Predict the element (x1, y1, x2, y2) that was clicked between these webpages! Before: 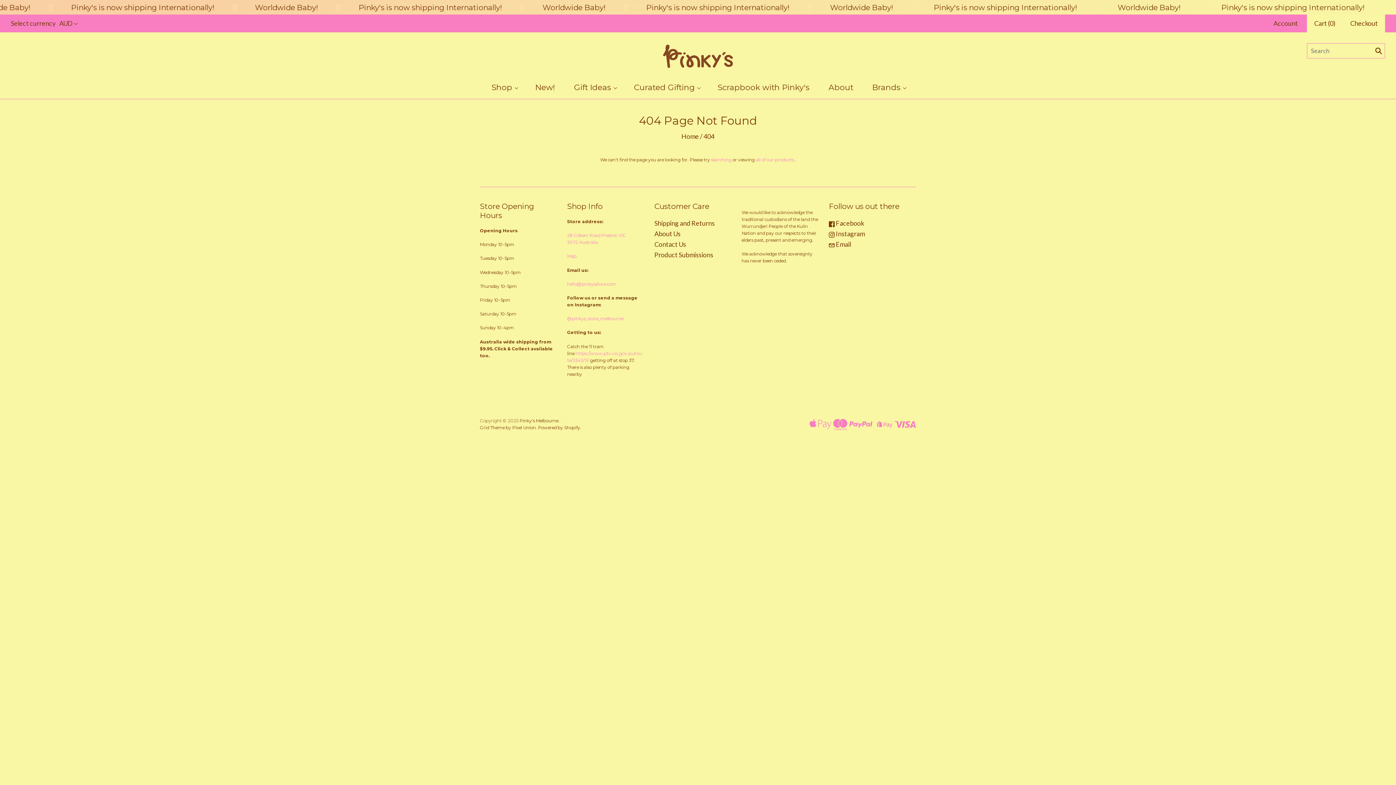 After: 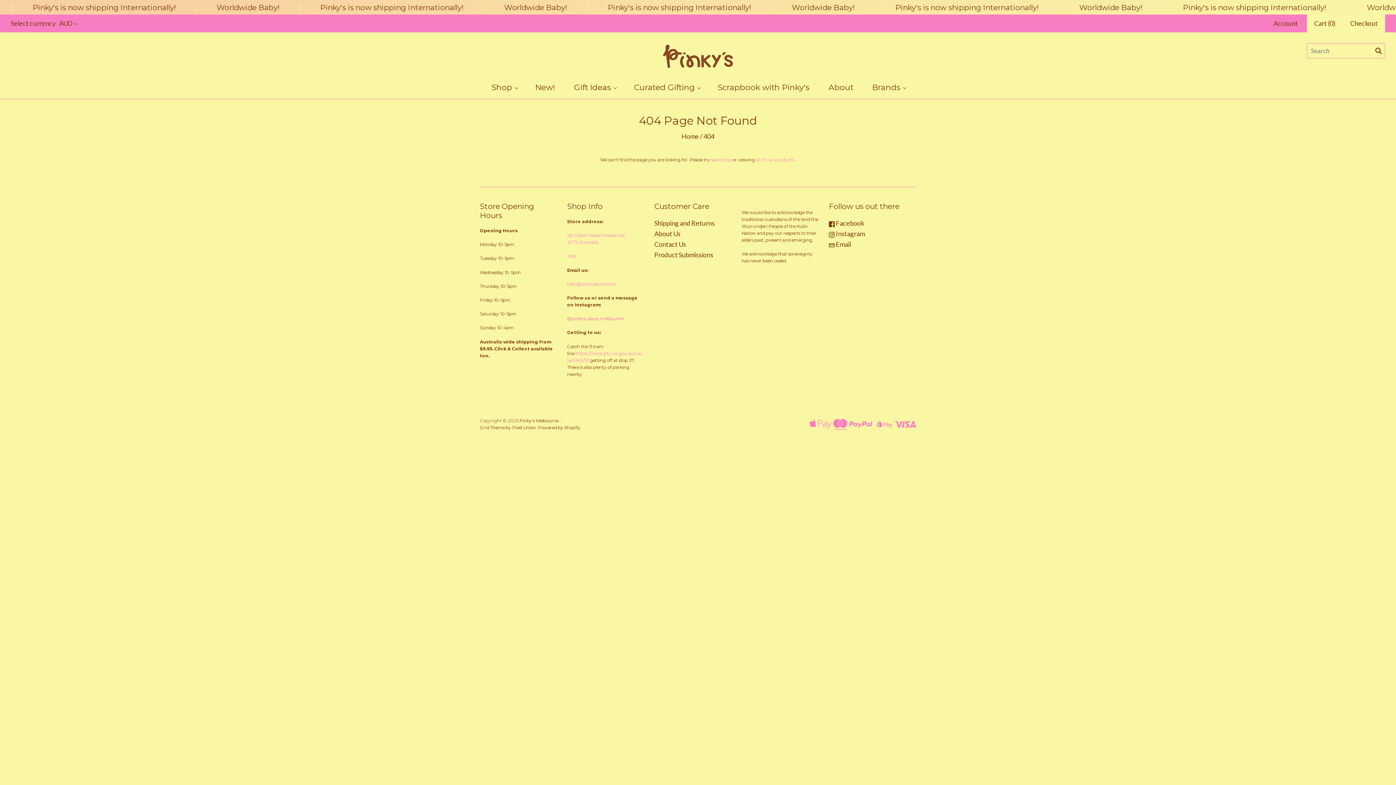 Action: label: @pinkys_store_melbourne bbox: (567, 316, 623, 321)